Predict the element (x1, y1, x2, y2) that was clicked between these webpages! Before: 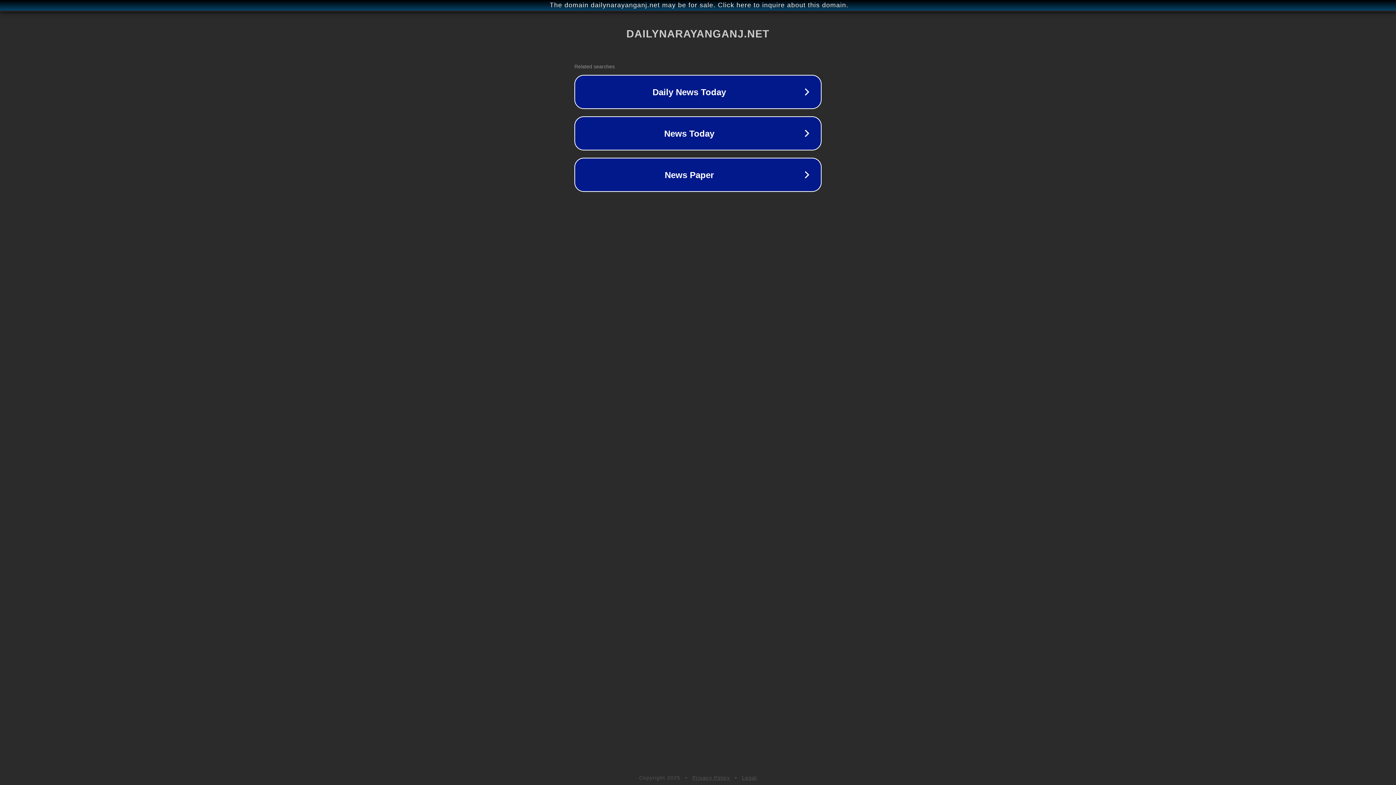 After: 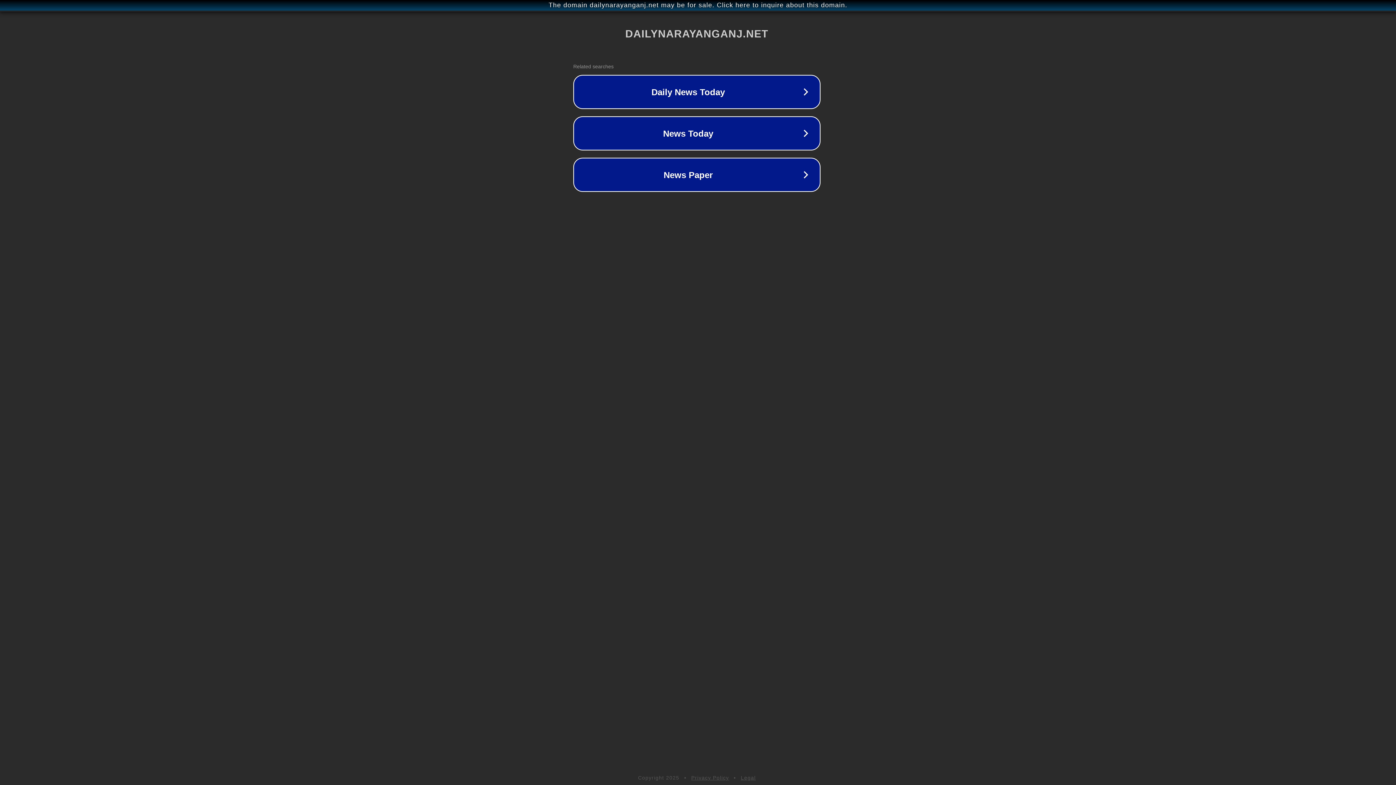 Action: label: The domain dailynarayanganj.net may be for sale. Click here to inquire about this domain. bbox: (1, 1, 1397, 9)